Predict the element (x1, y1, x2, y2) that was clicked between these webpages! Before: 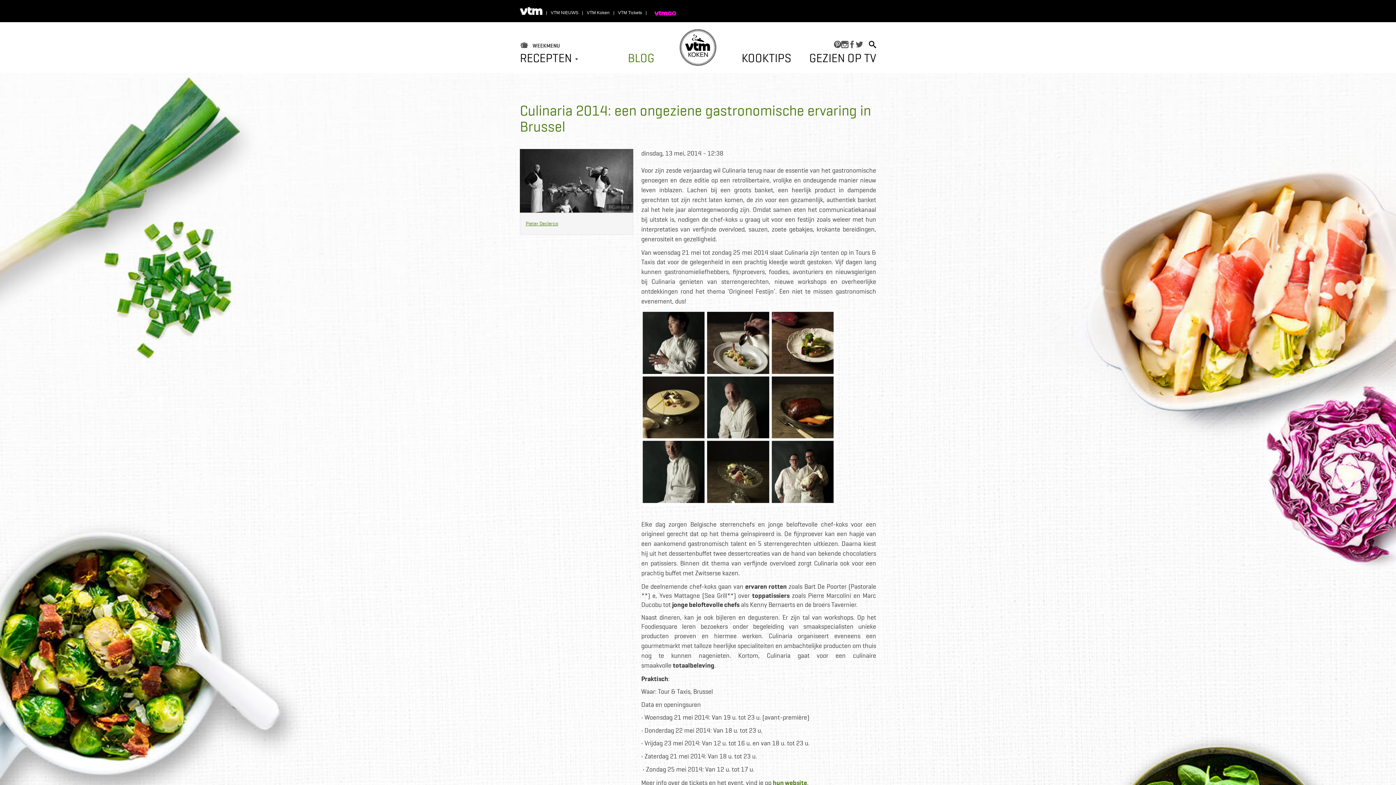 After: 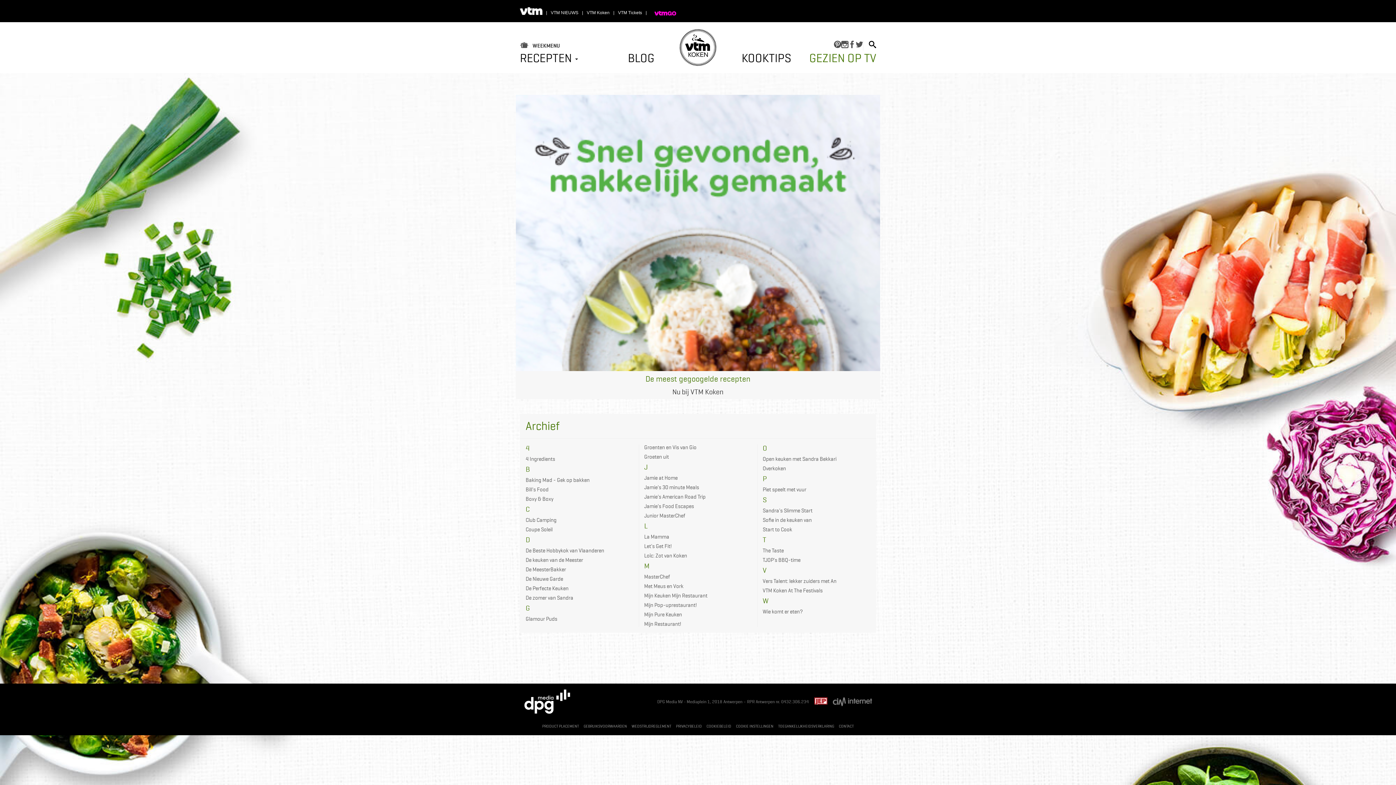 Action: label: GEZIEN OP TV bbox: (809, 50, 876, 65)